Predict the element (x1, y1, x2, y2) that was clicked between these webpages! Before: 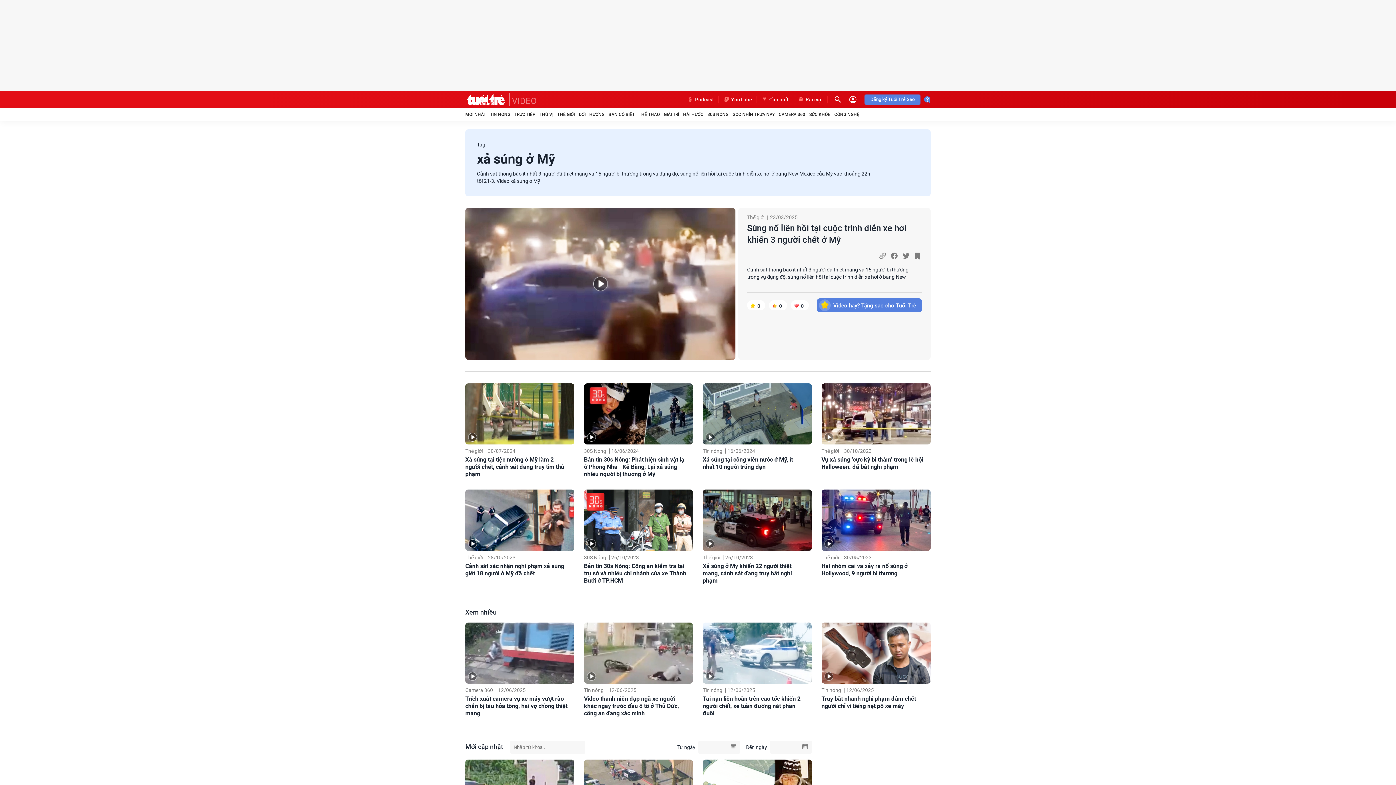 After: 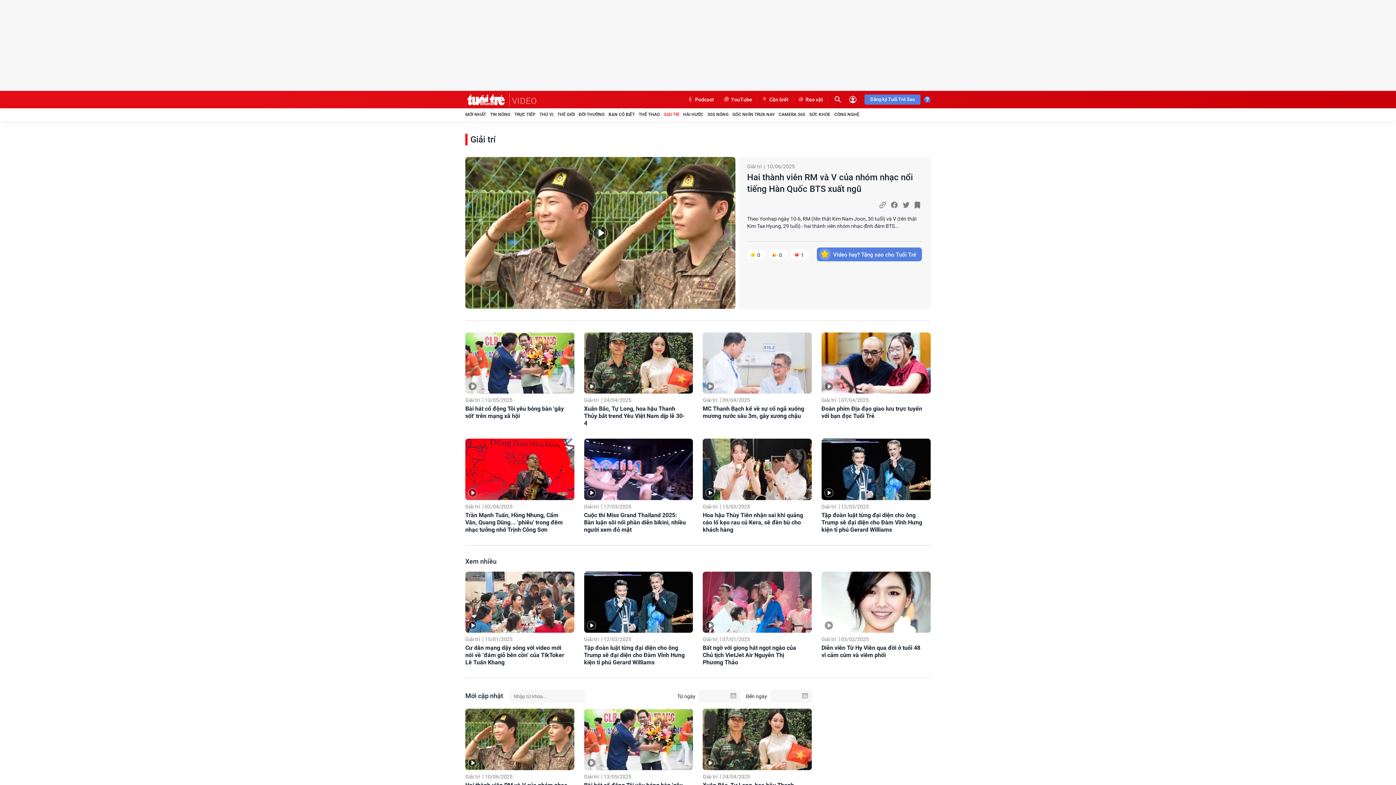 Action: bbox: (664, 111, 679, 117) label: GIẢI TRÍ